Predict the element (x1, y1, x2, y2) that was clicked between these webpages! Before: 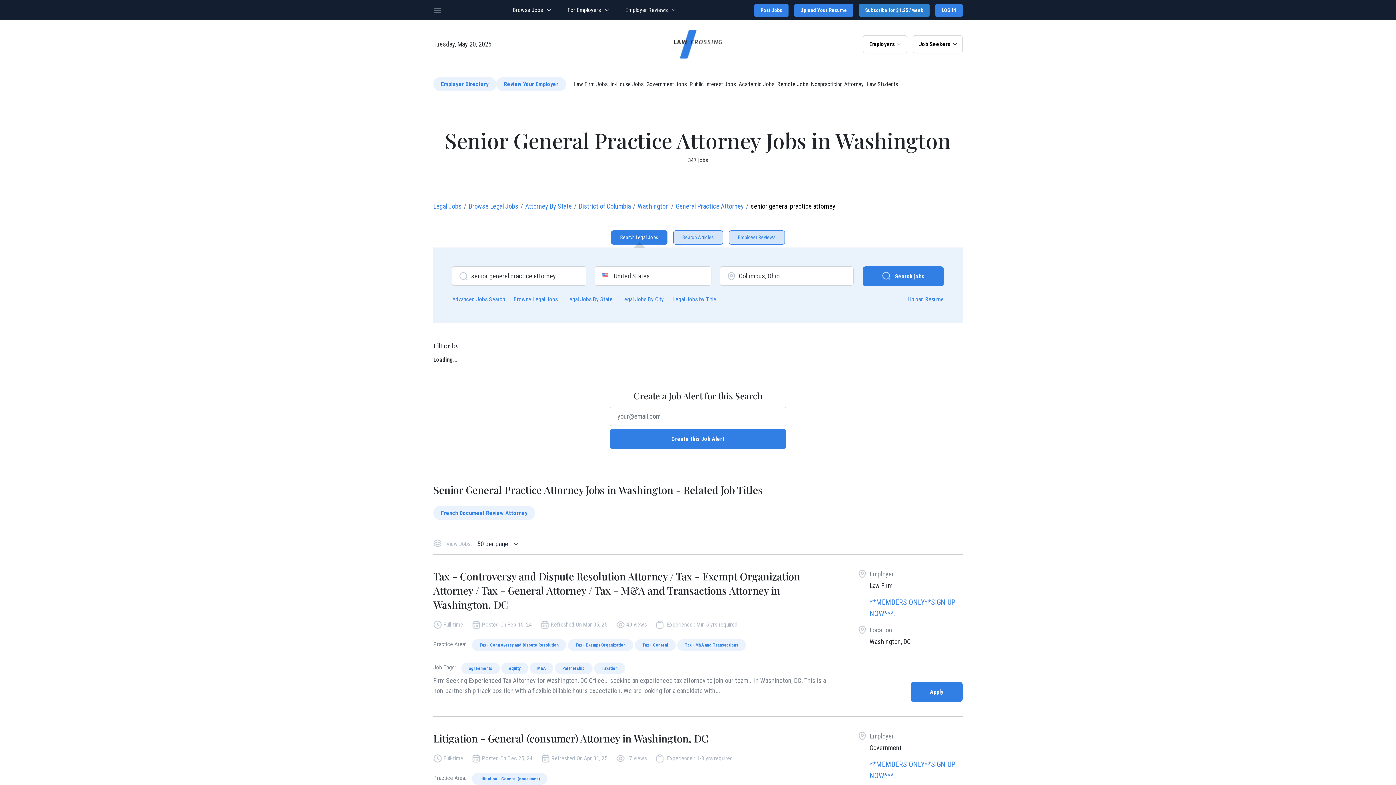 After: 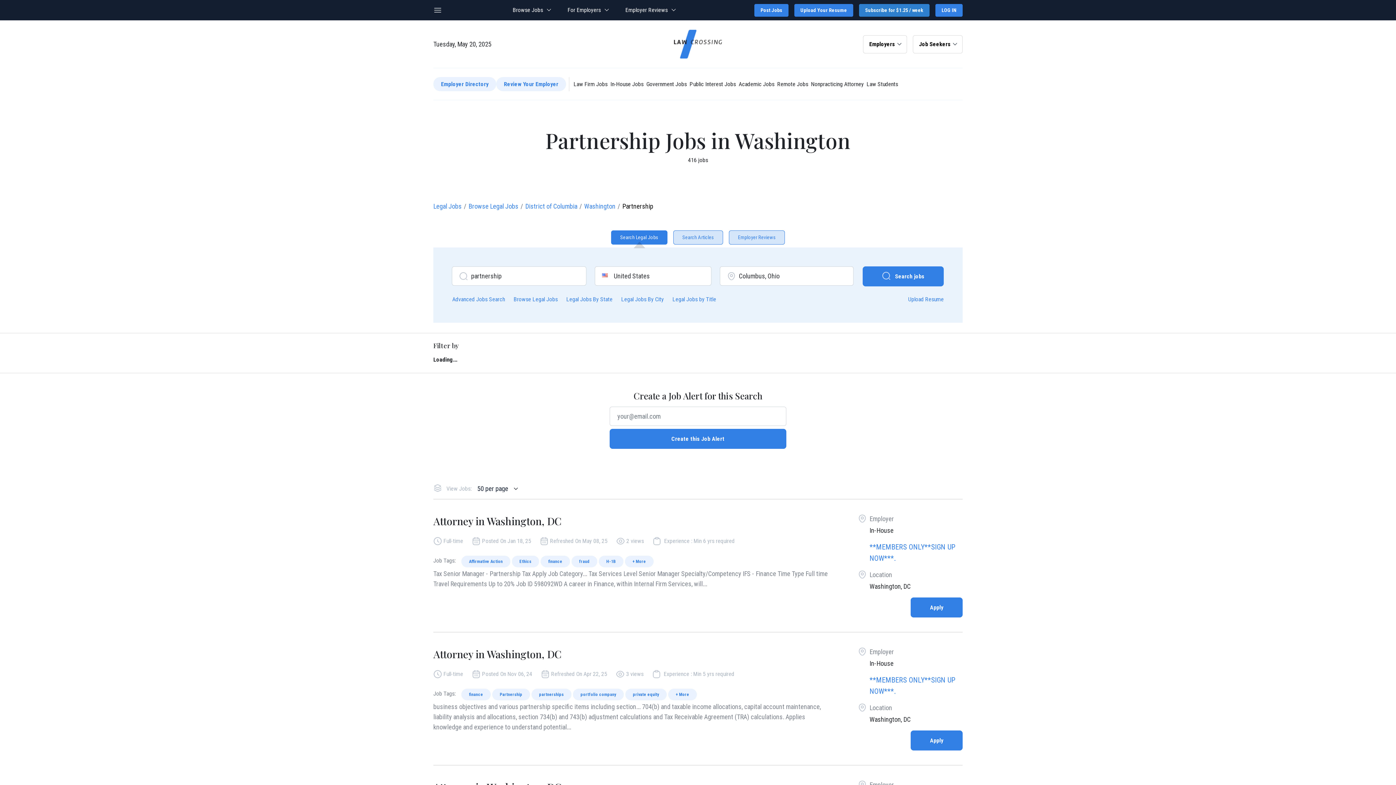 Action: bbox: (554, 663, 592, 674) label: Partnership